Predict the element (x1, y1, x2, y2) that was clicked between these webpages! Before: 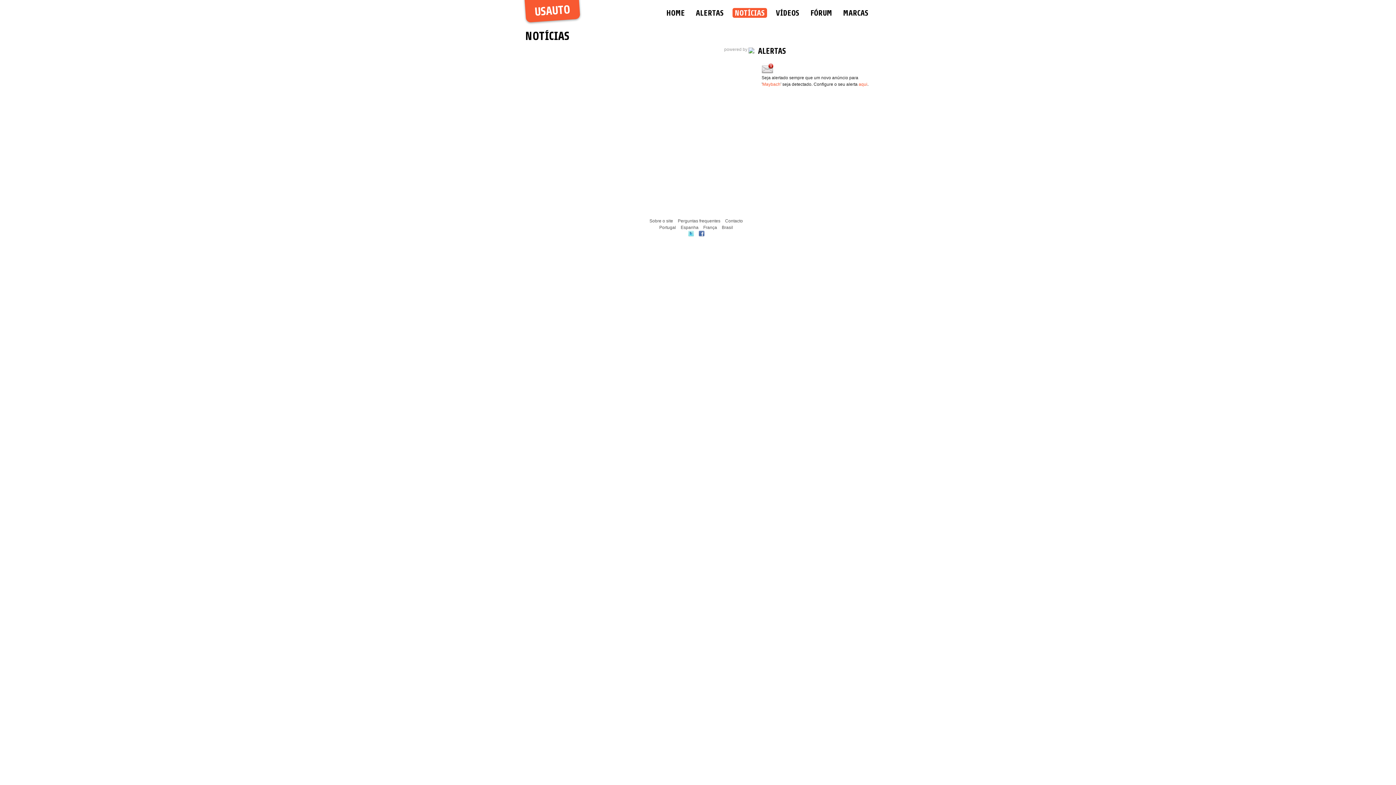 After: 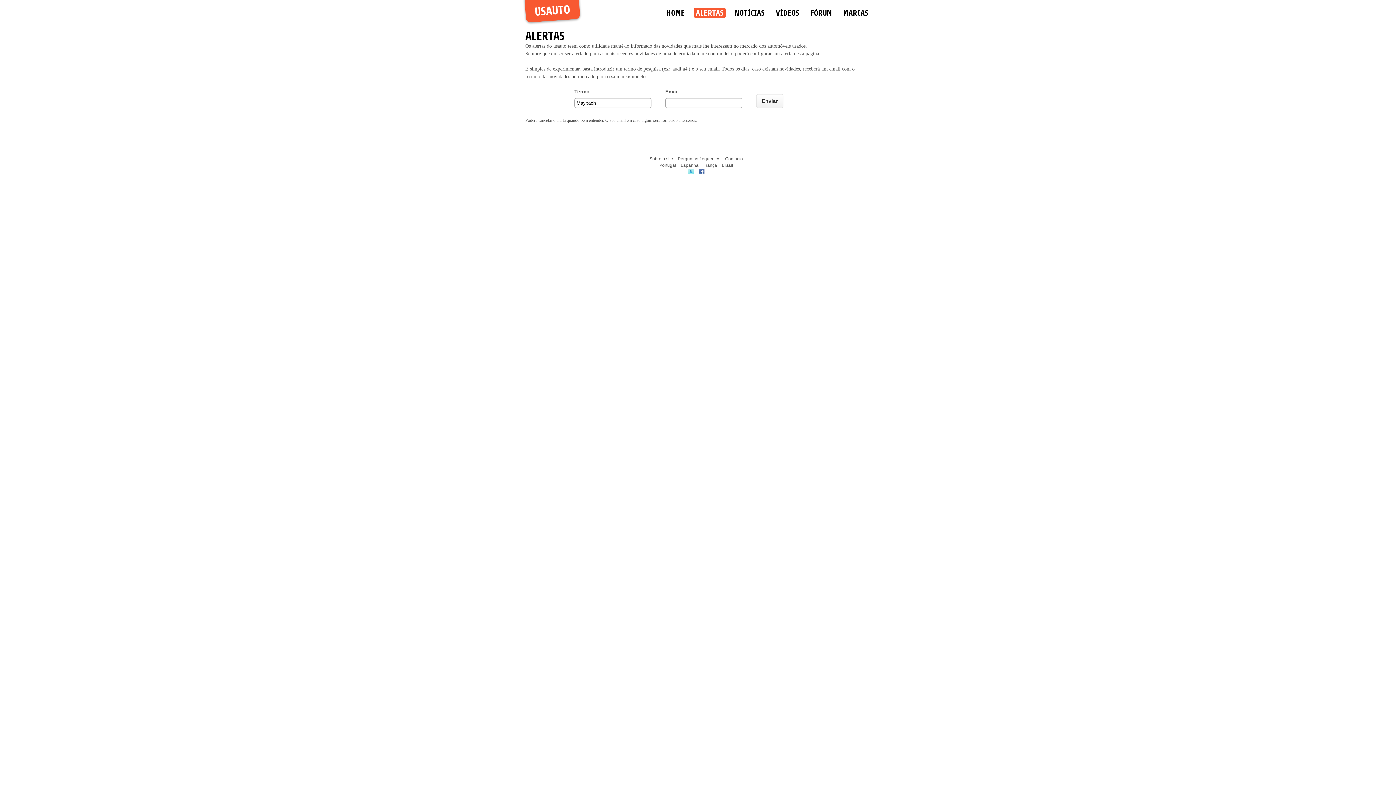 Action: bbox: (762, 81, 780, 86) label: Maybach